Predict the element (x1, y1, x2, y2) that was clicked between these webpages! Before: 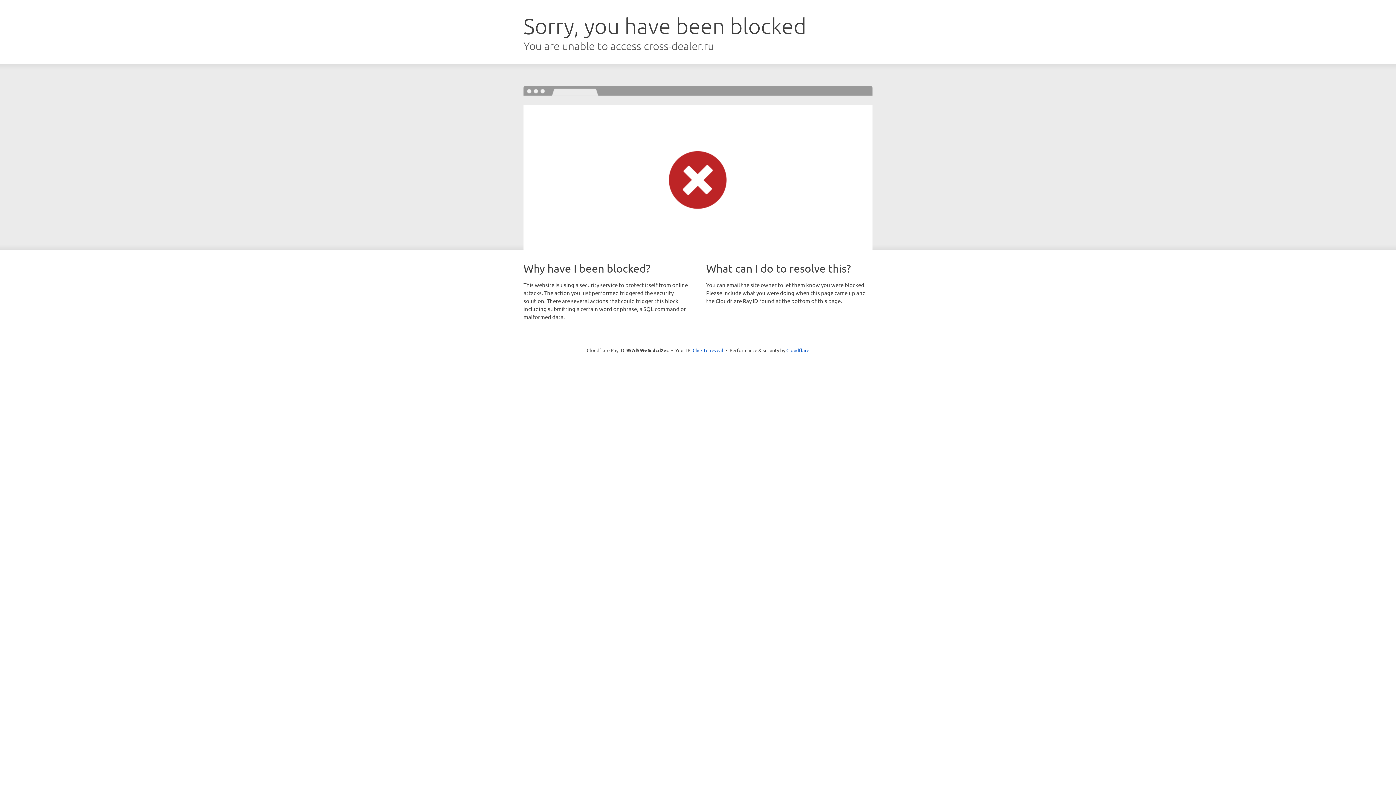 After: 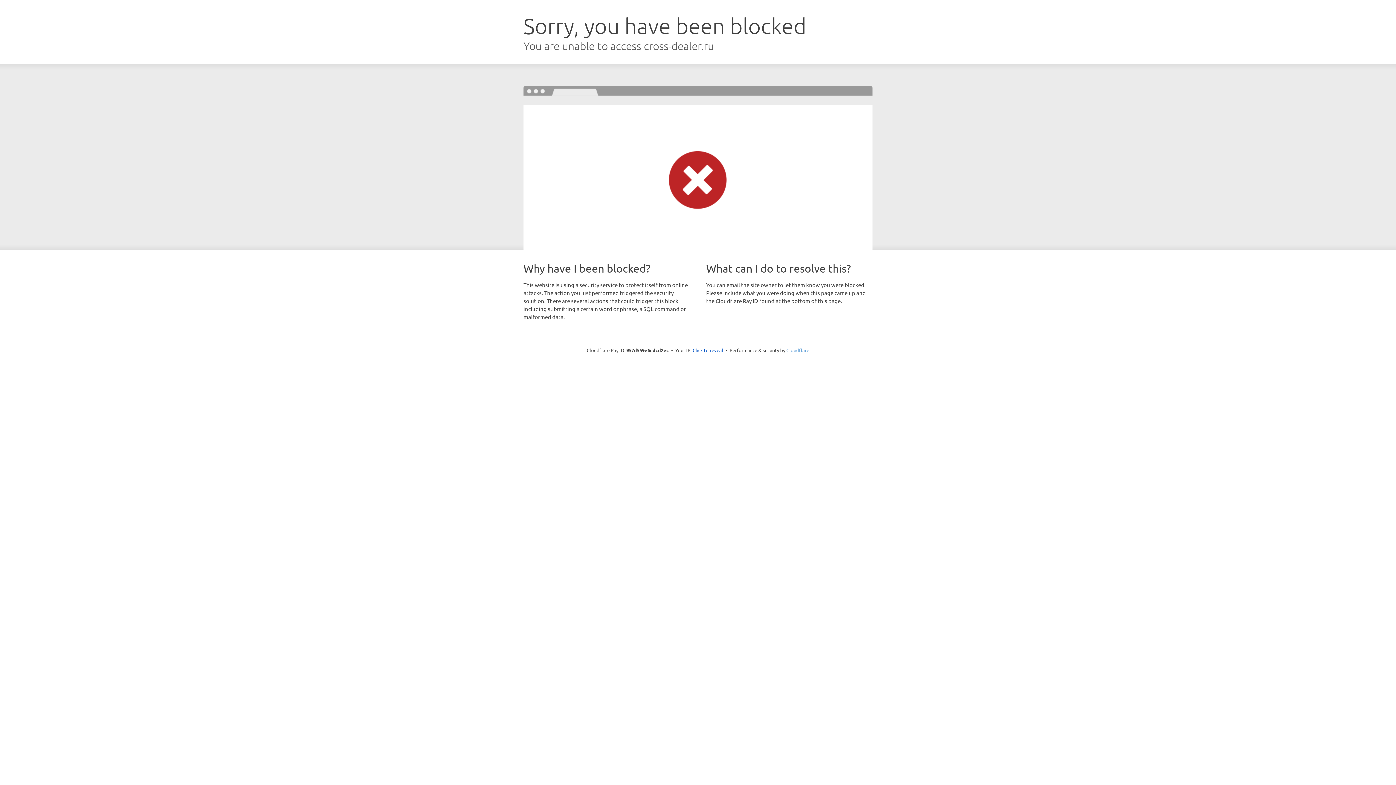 Action: bbox: (786, 347, 809, 353) label: Cloudflare